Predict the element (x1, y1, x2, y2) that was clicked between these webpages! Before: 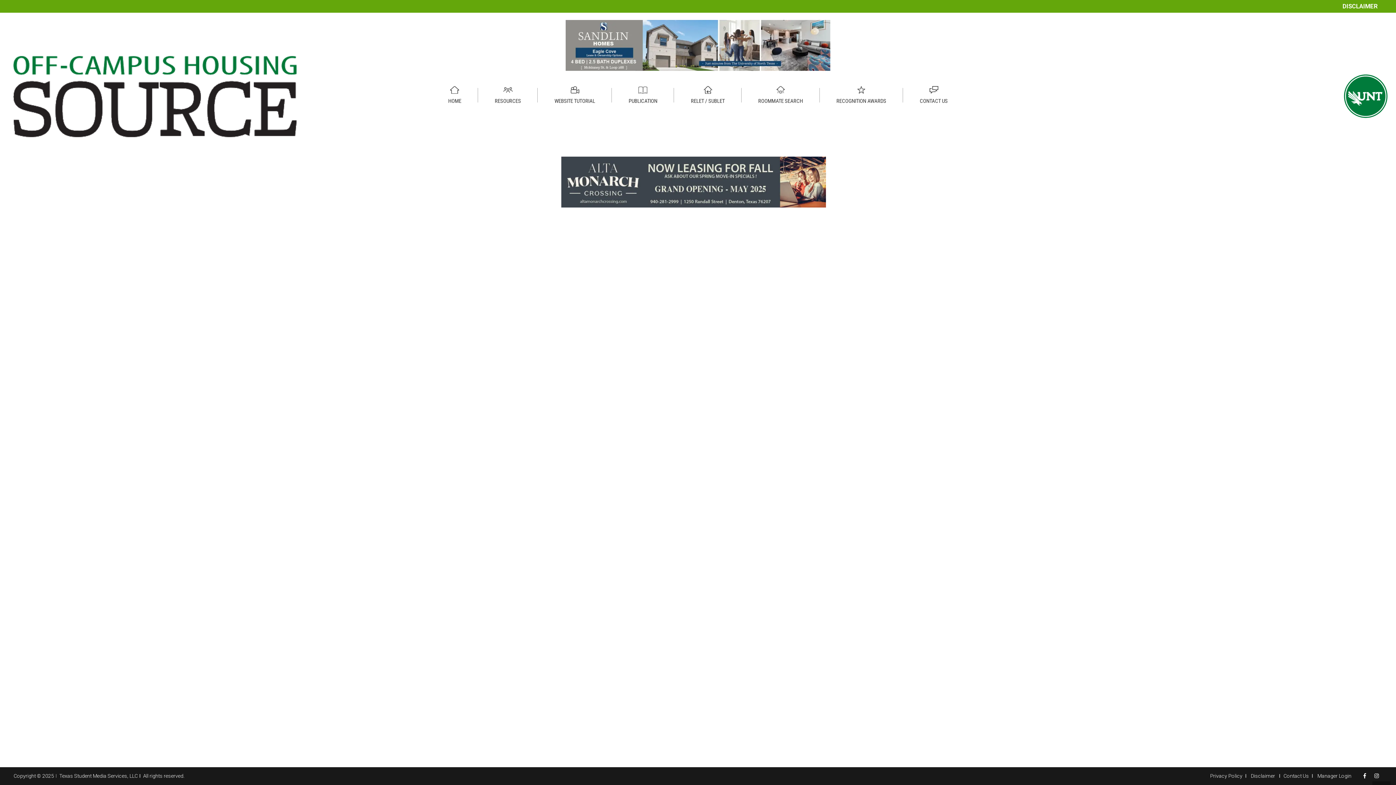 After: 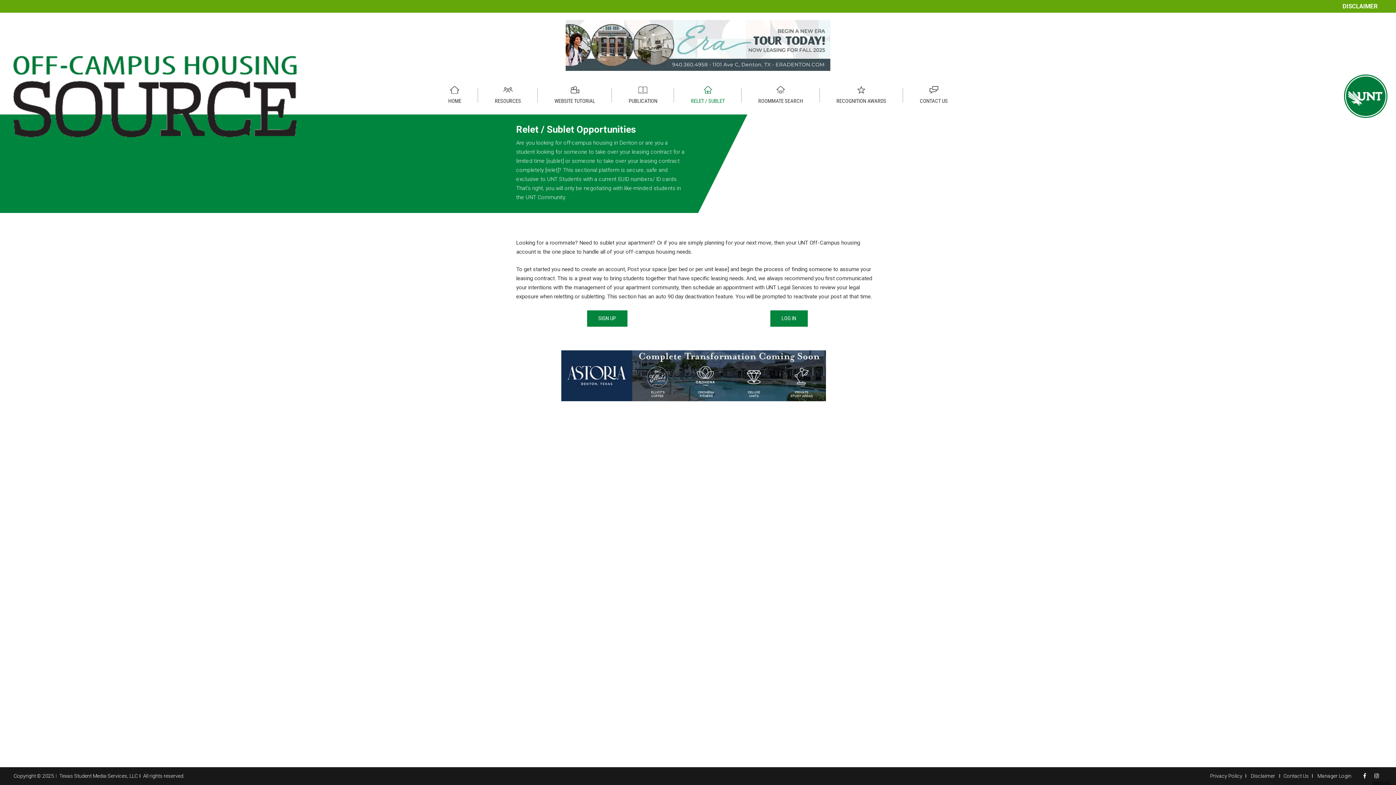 Action: label: RELET / SUBLET bbox: (674, 82, 741, 110)